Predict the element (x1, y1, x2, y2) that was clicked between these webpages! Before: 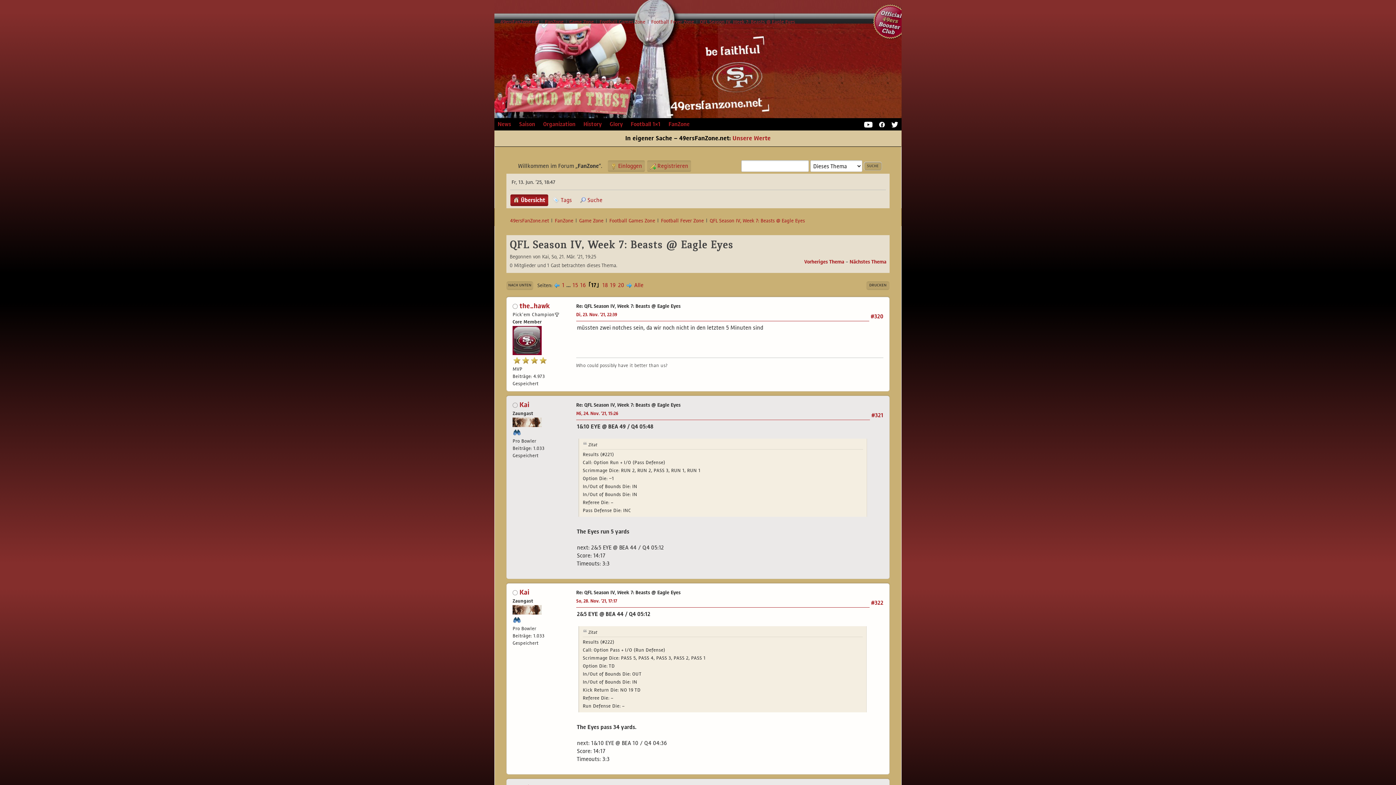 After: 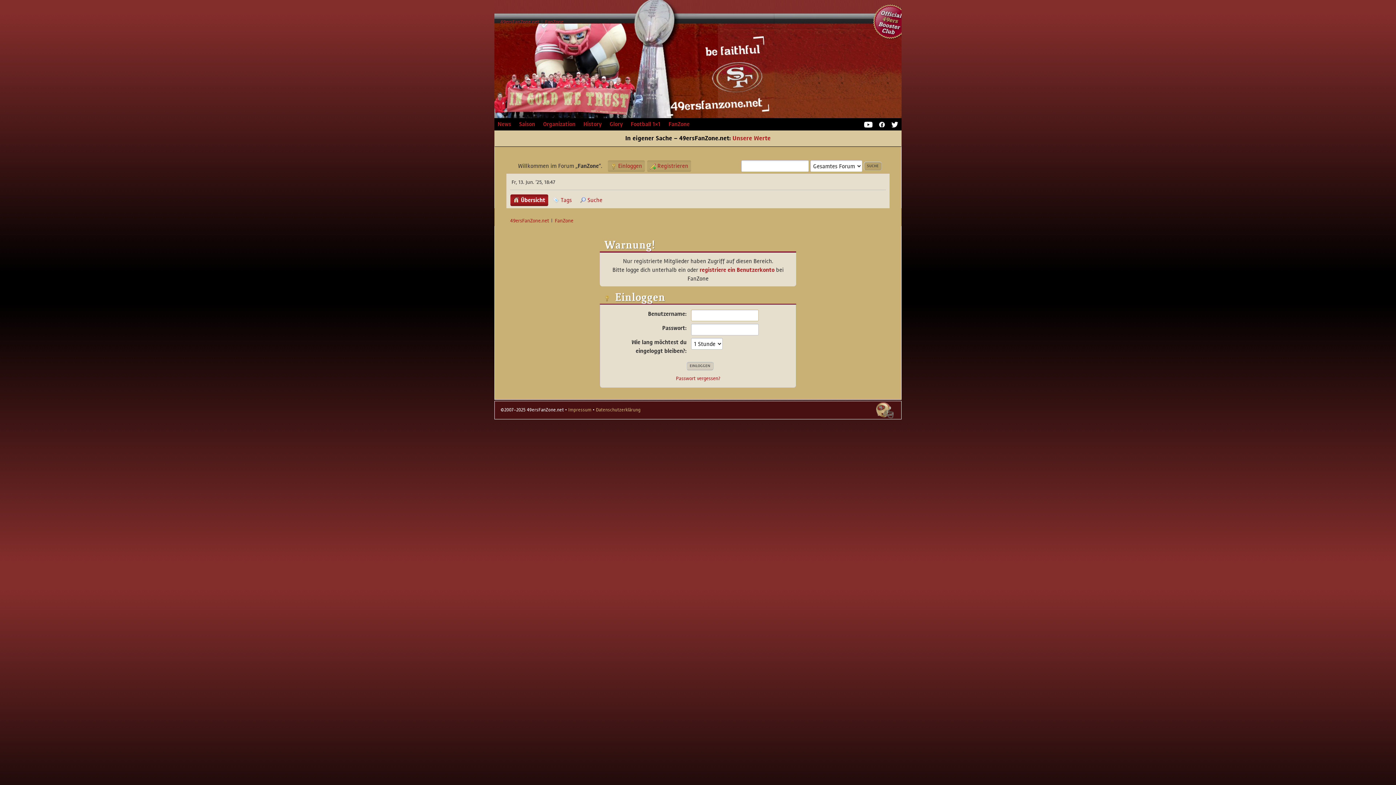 Action: bbox: (512, 606, 541, 612)